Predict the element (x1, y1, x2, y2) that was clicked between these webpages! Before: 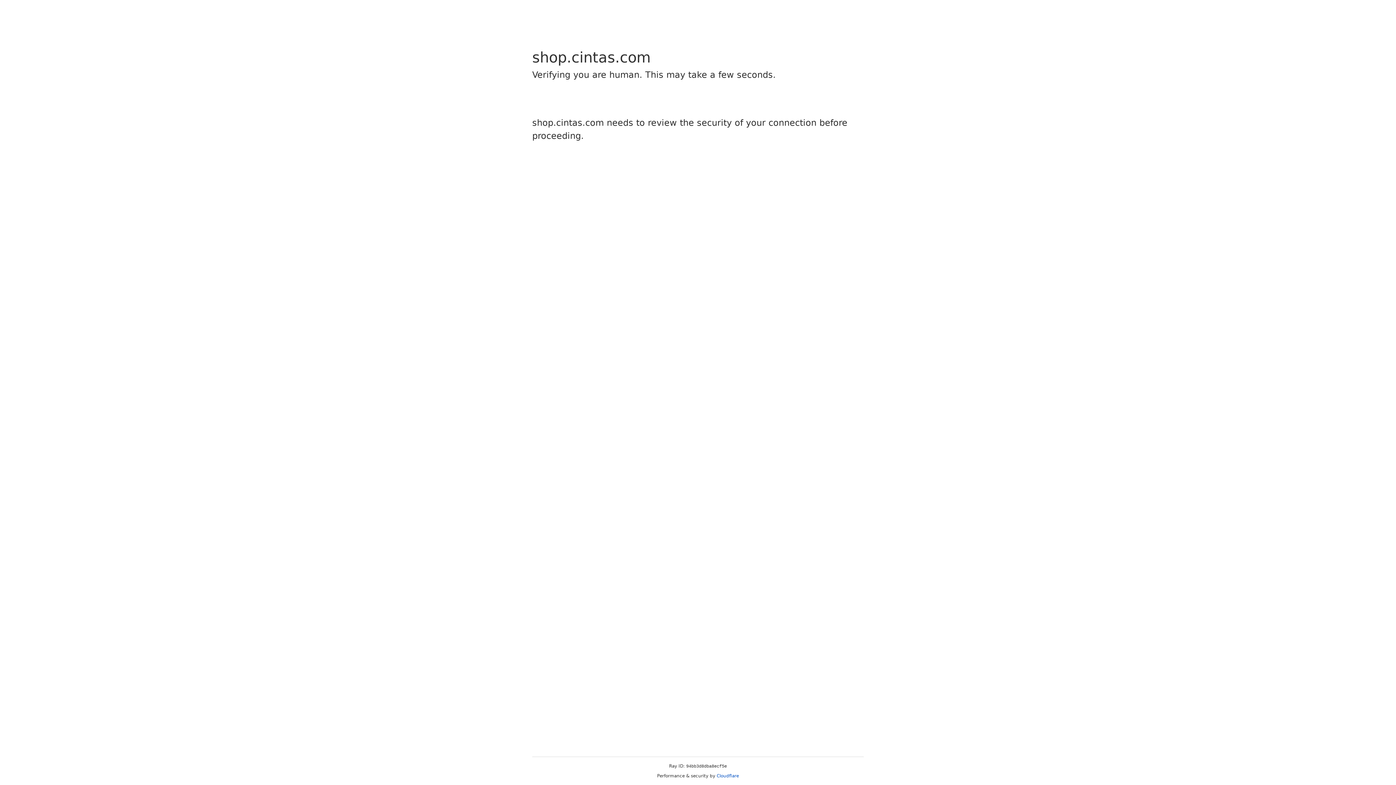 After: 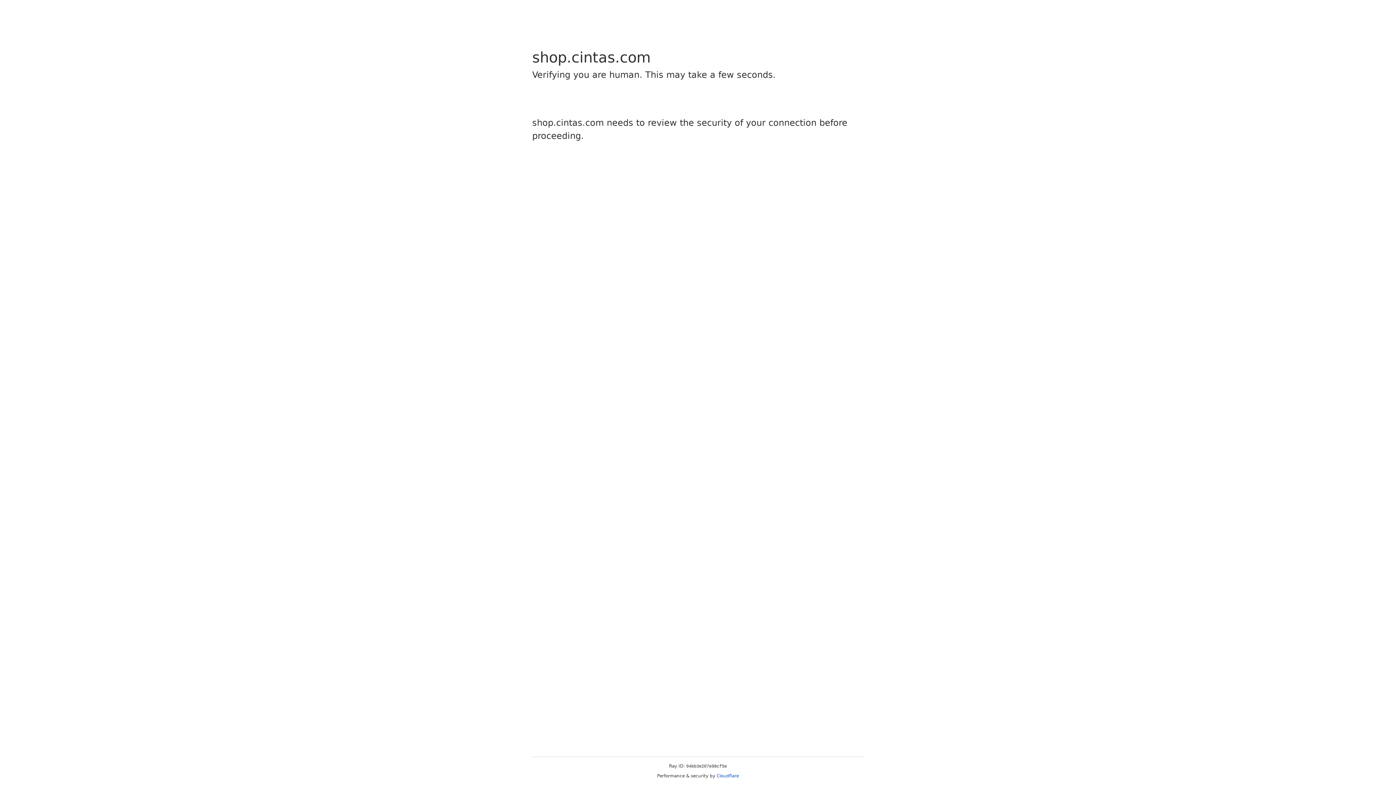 Action: label: Cloudflare bbox: (716, 773, 739, 778)